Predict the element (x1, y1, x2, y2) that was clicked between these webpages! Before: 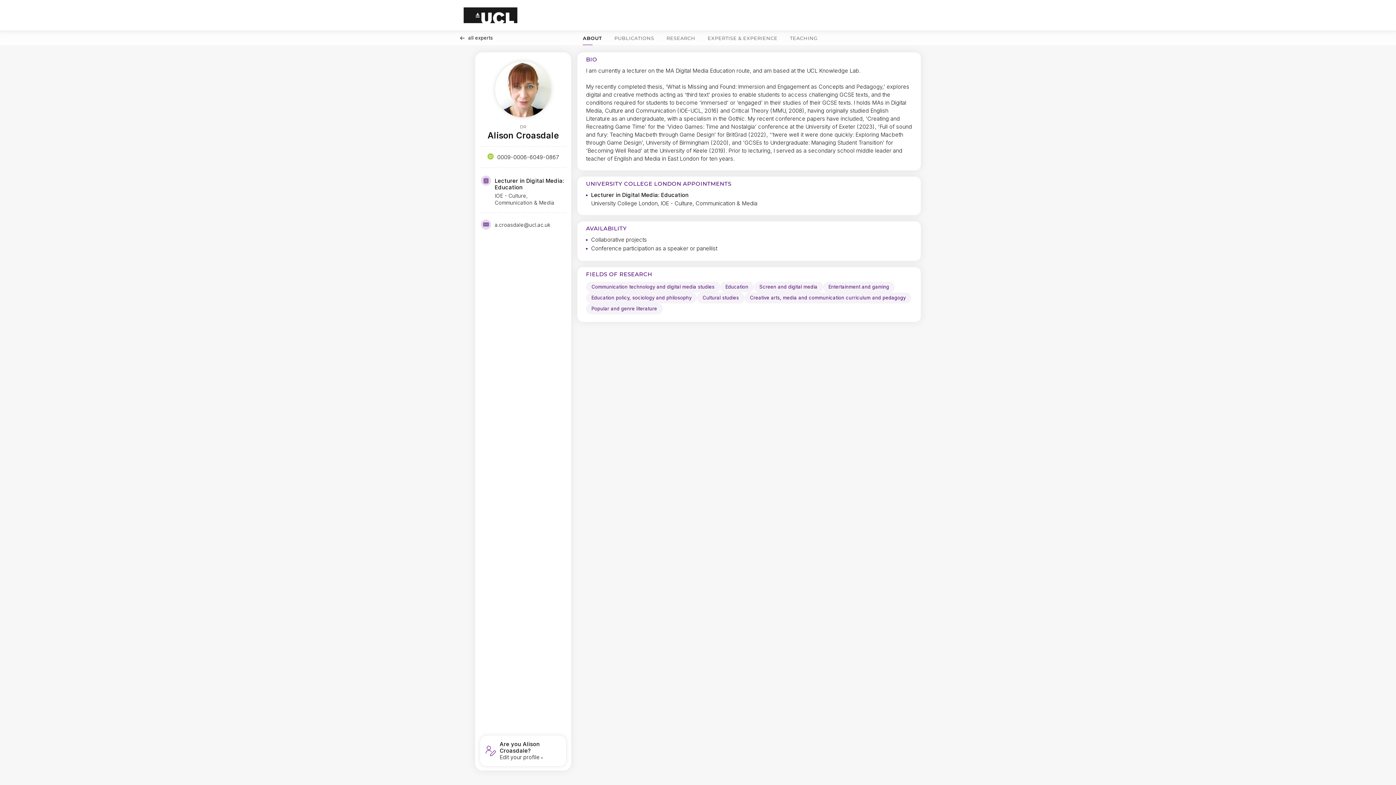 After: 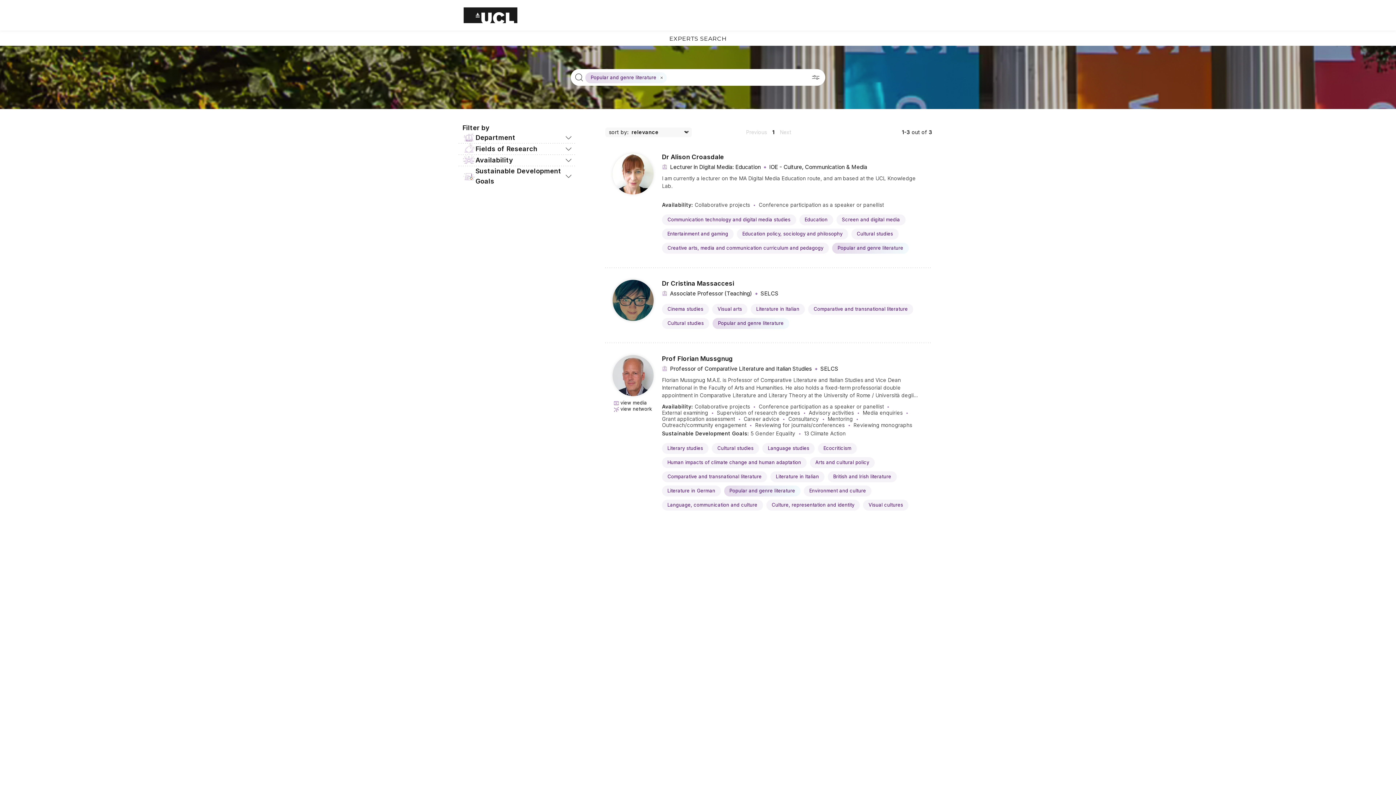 Action: label: Popular and genre literature Click to search for profiles with this tag. bbox: (586, 303, 662, 314)